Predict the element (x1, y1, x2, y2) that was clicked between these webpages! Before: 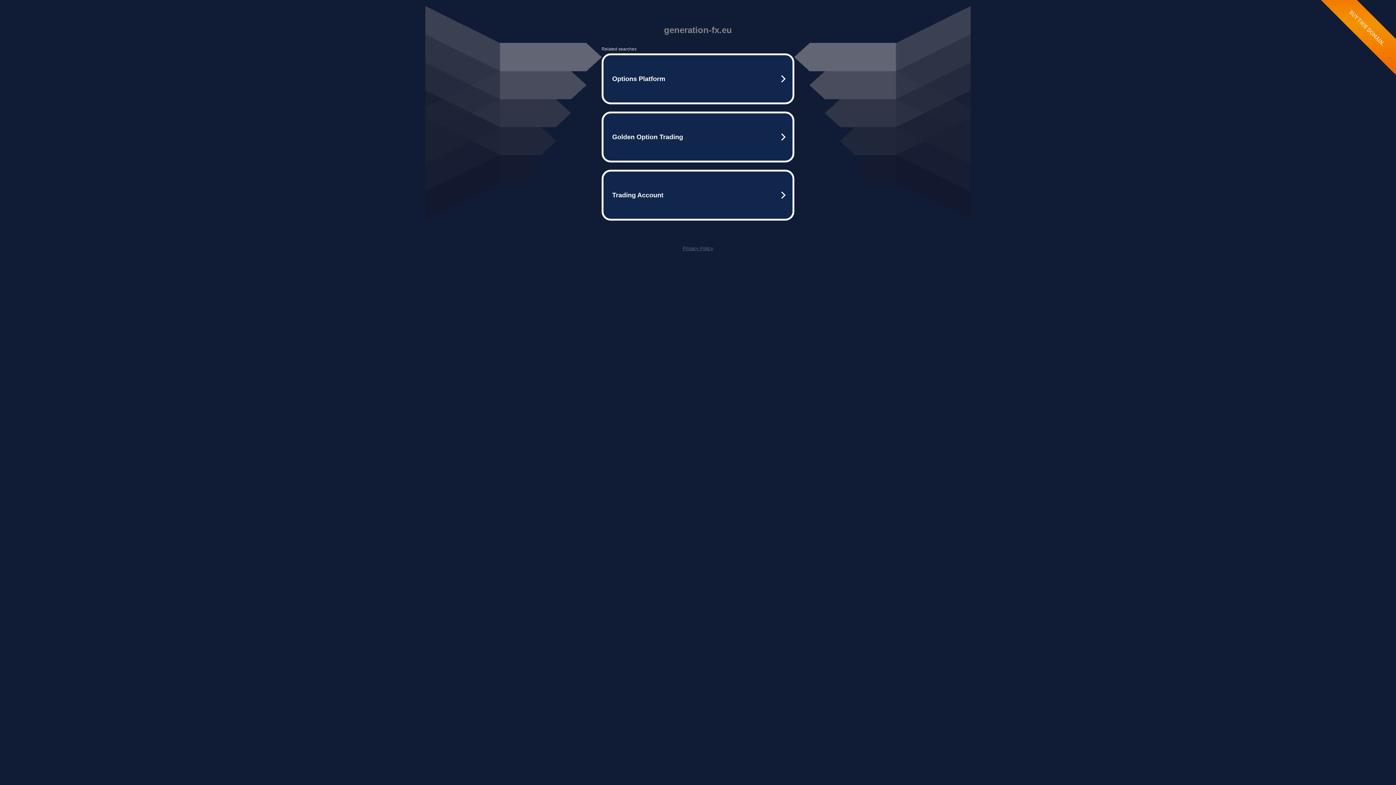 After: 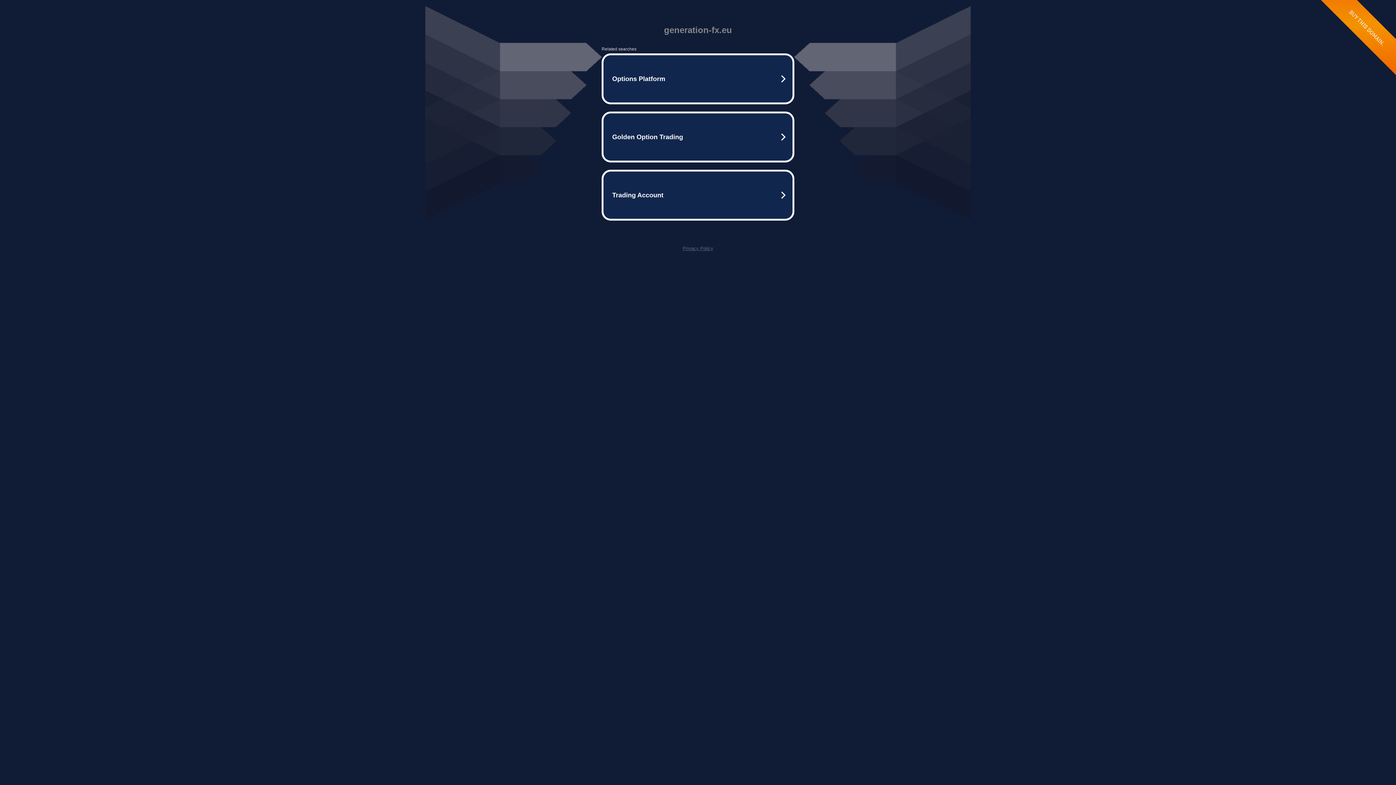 Action: bbox: (682, 245, 713, 251) label: Privacy Policy